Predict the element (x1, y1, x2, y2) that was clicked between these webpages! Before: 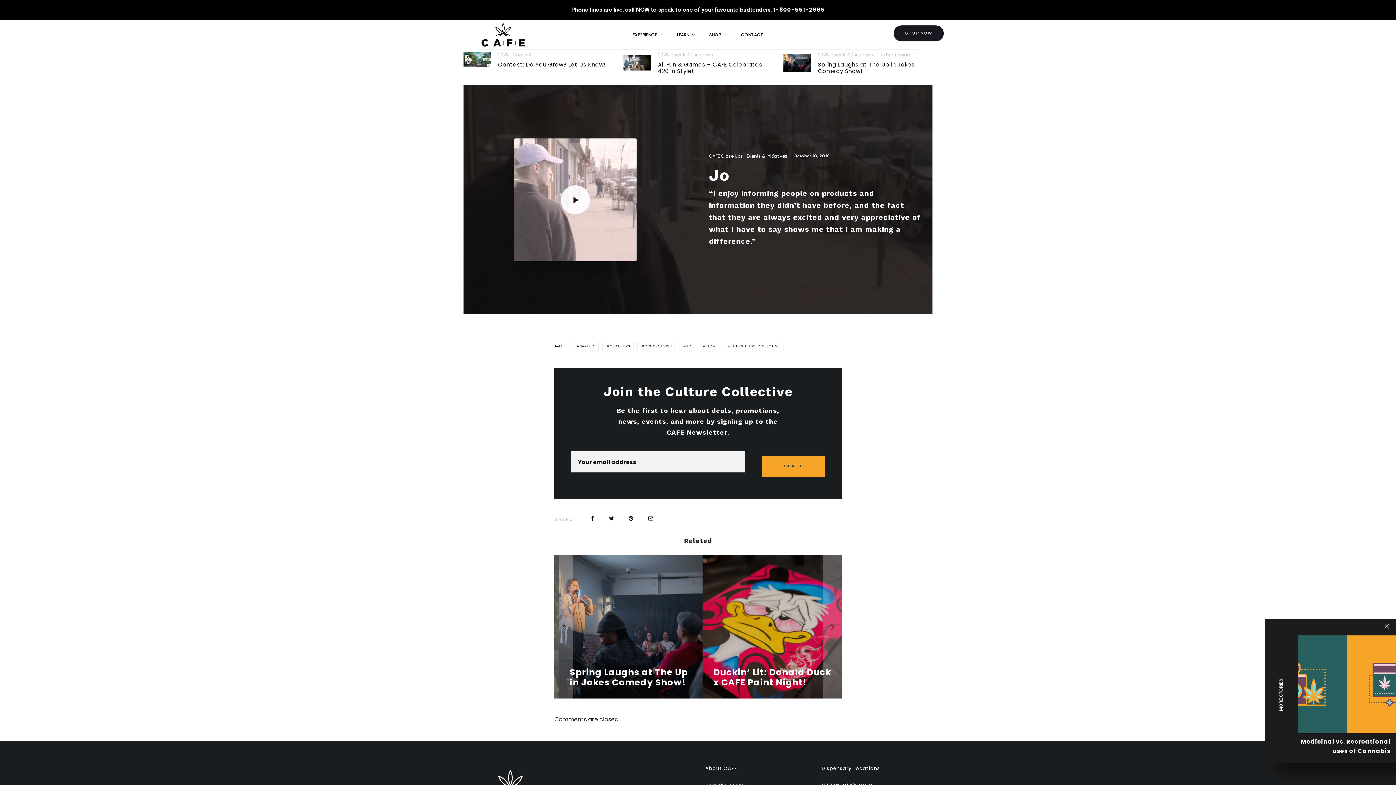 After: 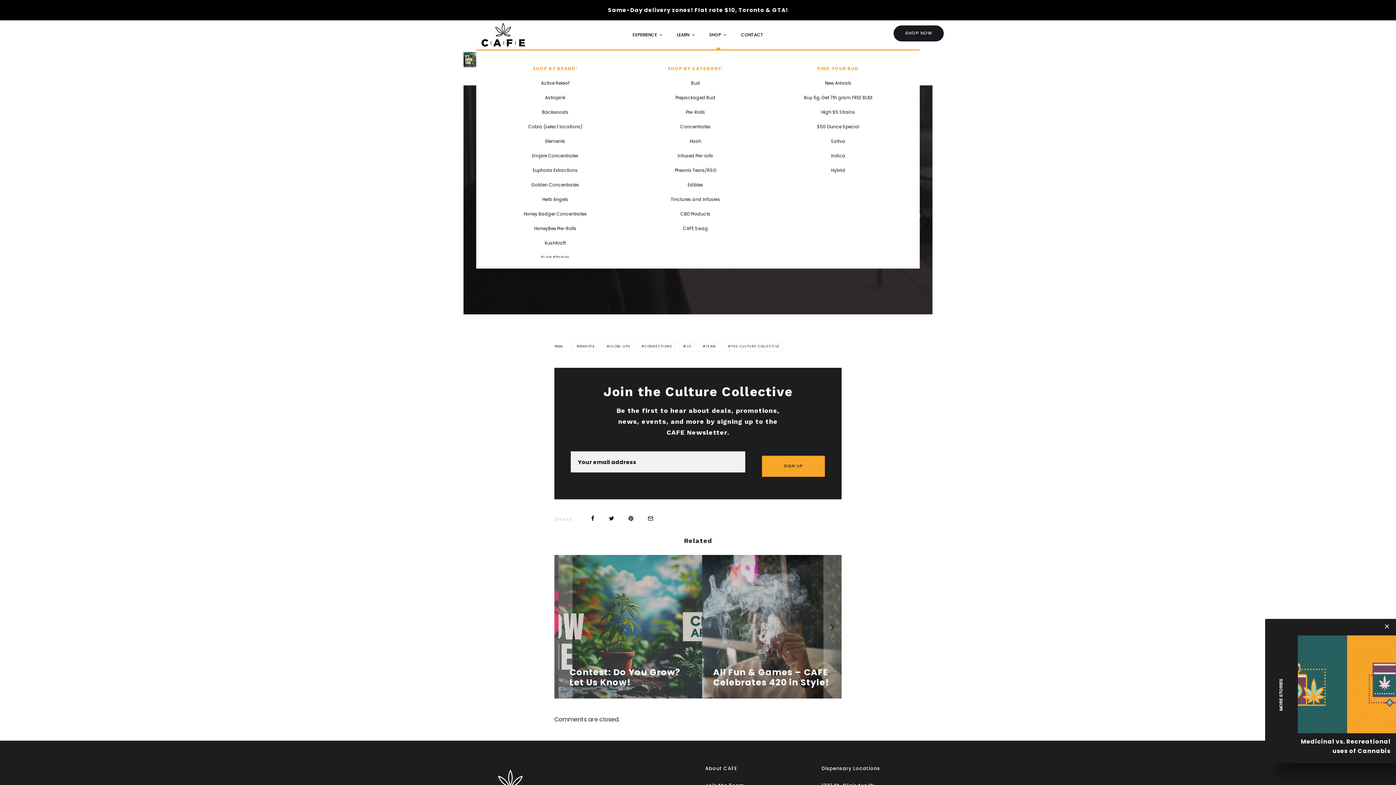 Action: bbox: (702, 20, 734, 49) label: SHOP